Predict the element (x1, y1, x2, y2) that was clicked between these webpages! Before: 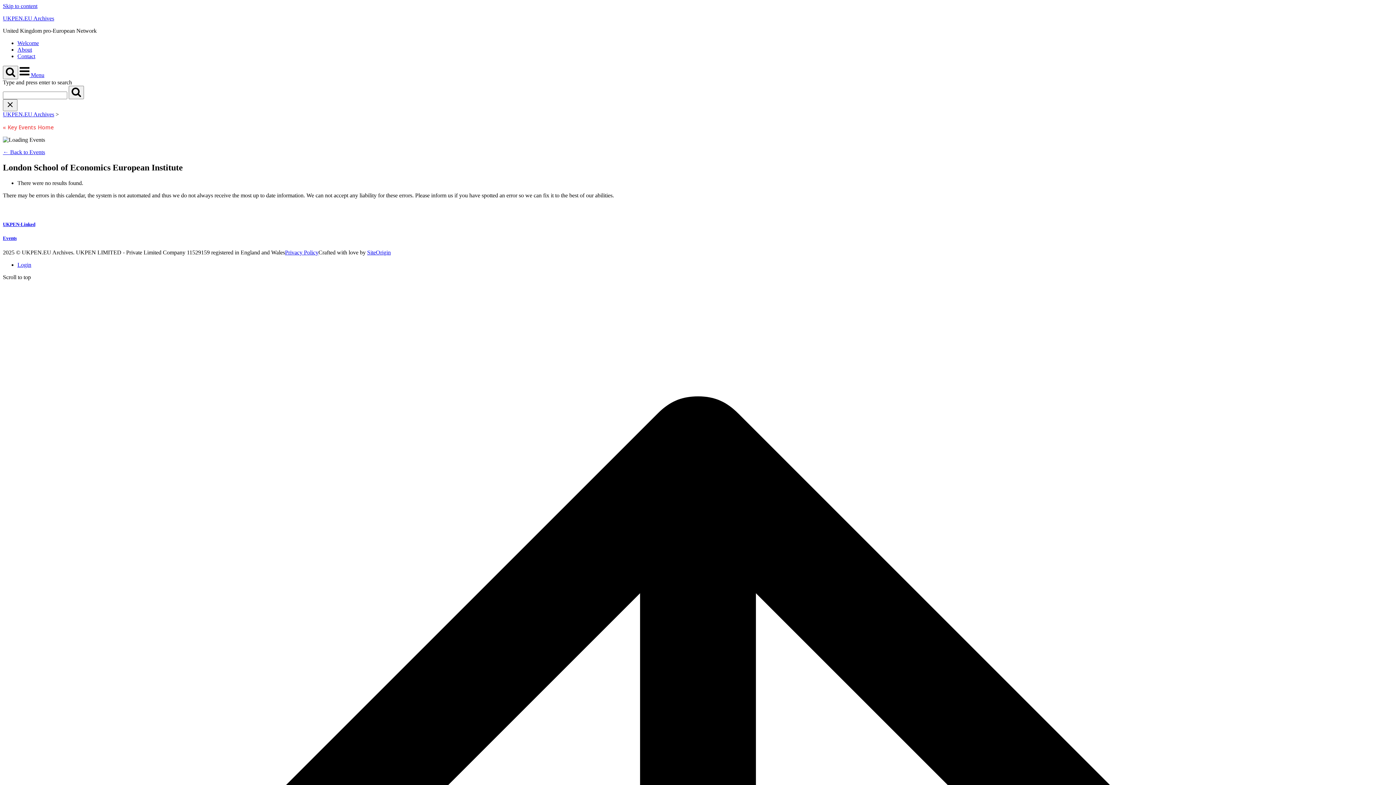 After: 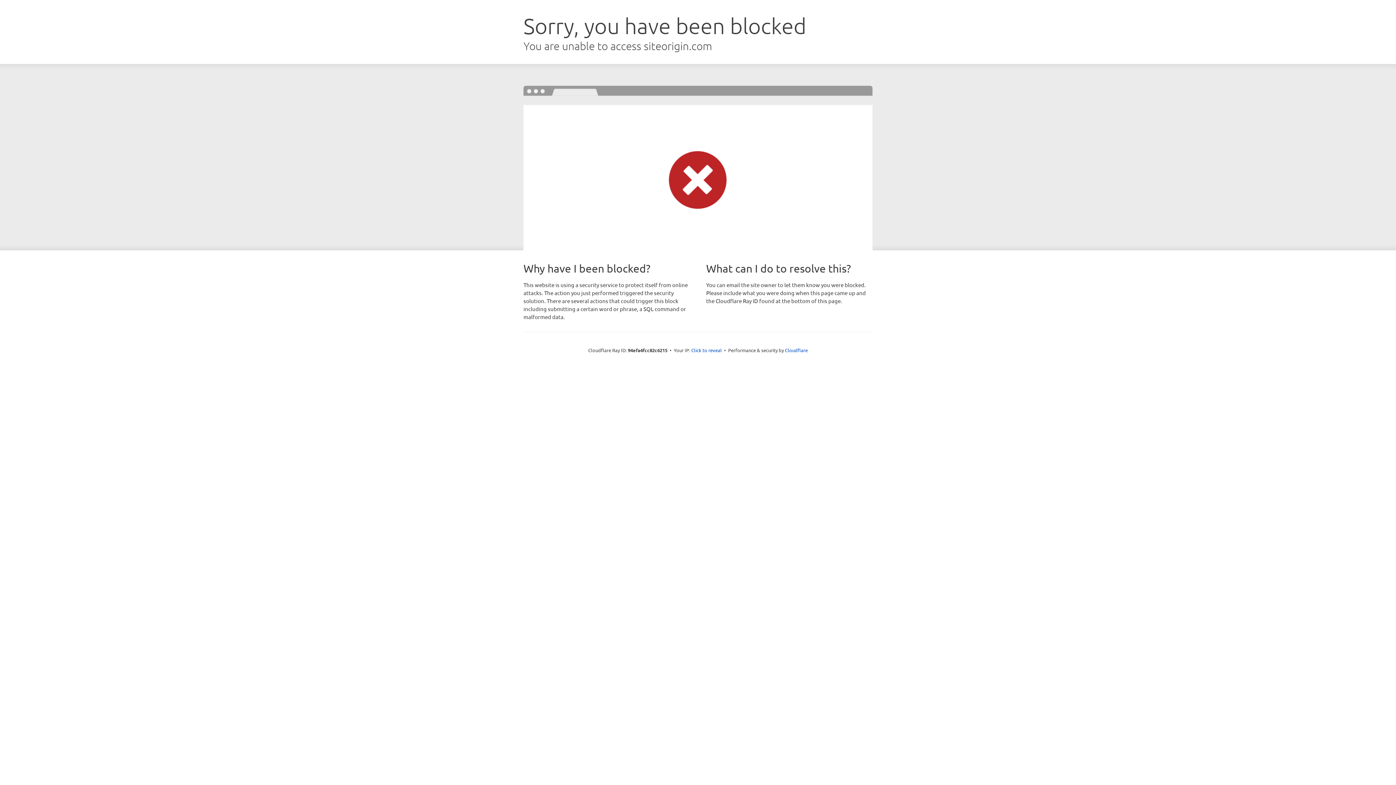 Action: label: SiteOrigin bbox: (367, 249, 390, 255)